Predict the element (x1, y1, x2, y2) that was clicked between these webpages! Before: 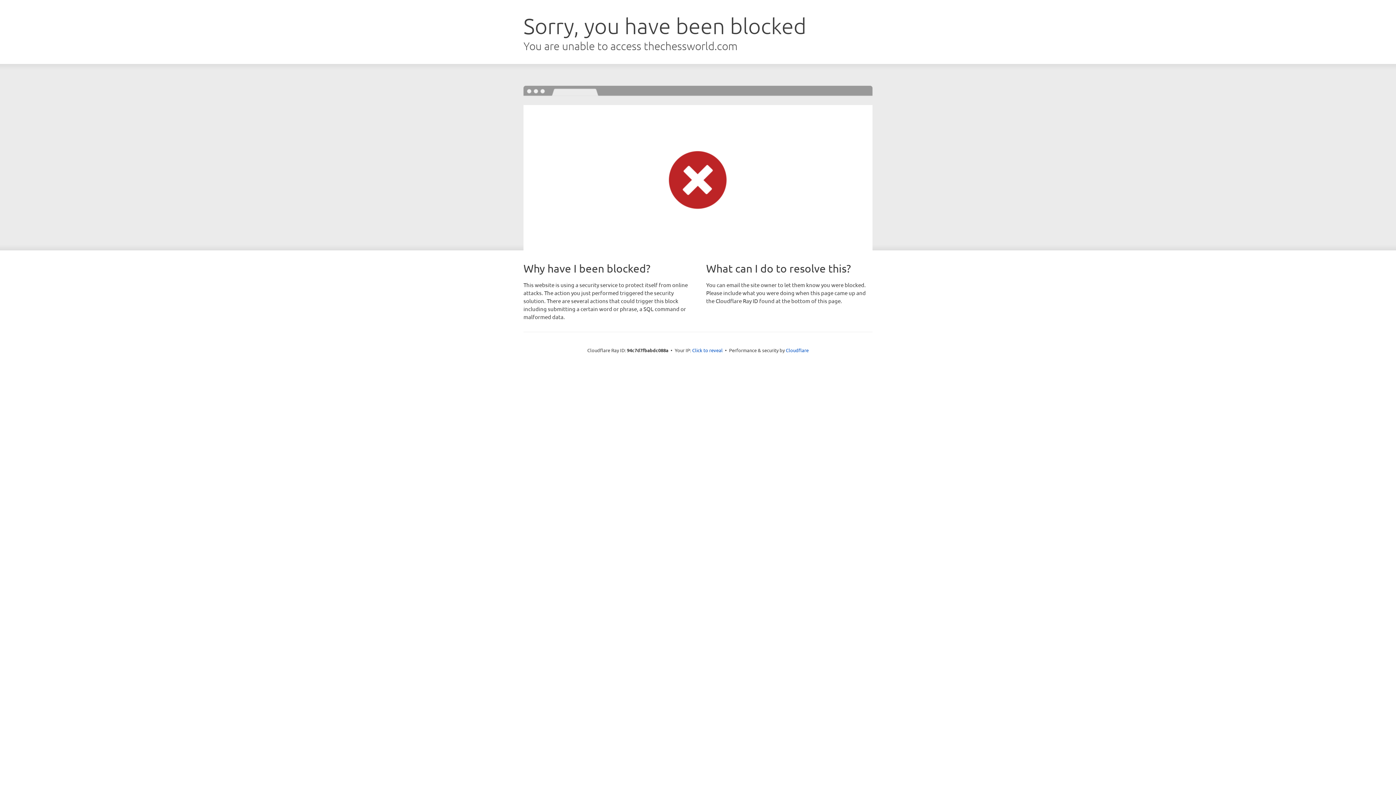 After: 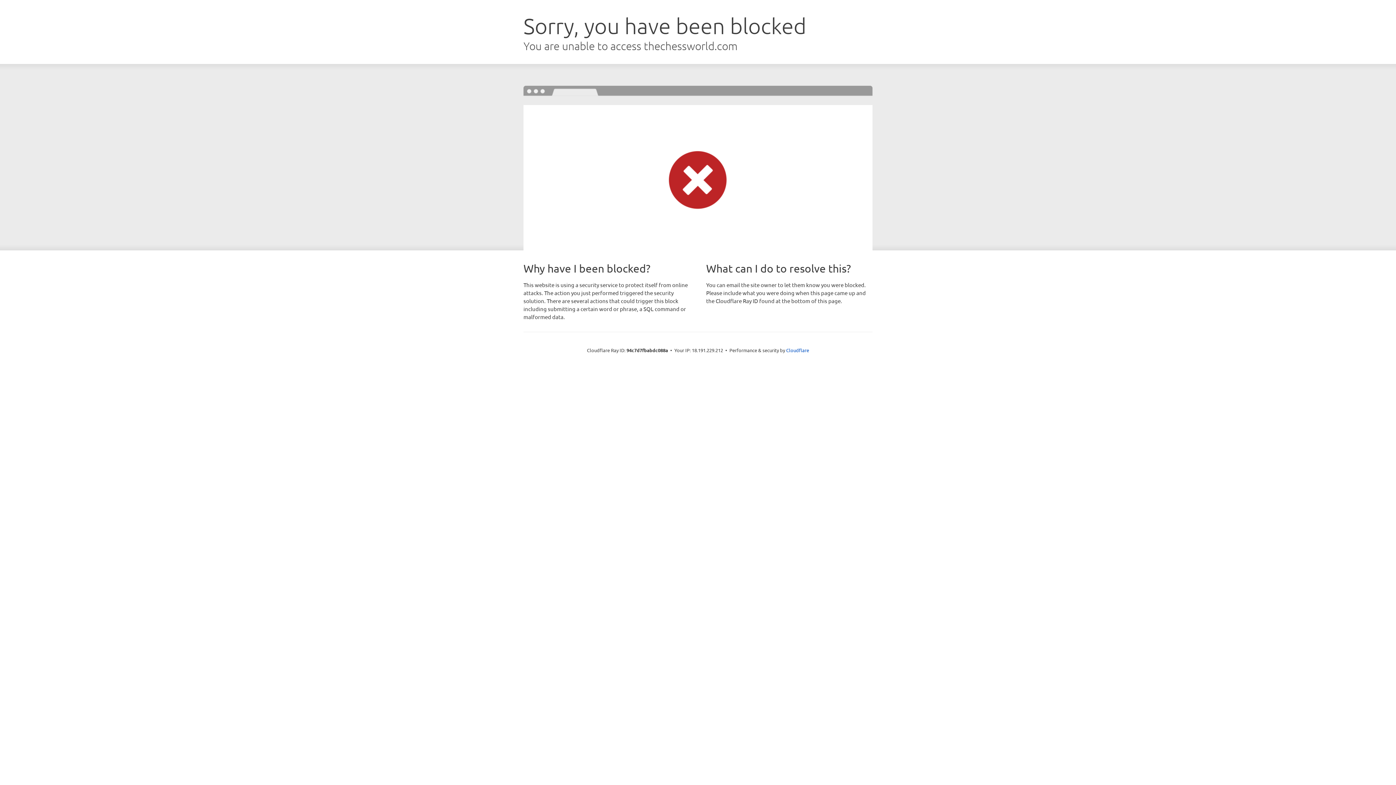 Action: label: Click to reveal bbox: (692, 346, 722, 353)